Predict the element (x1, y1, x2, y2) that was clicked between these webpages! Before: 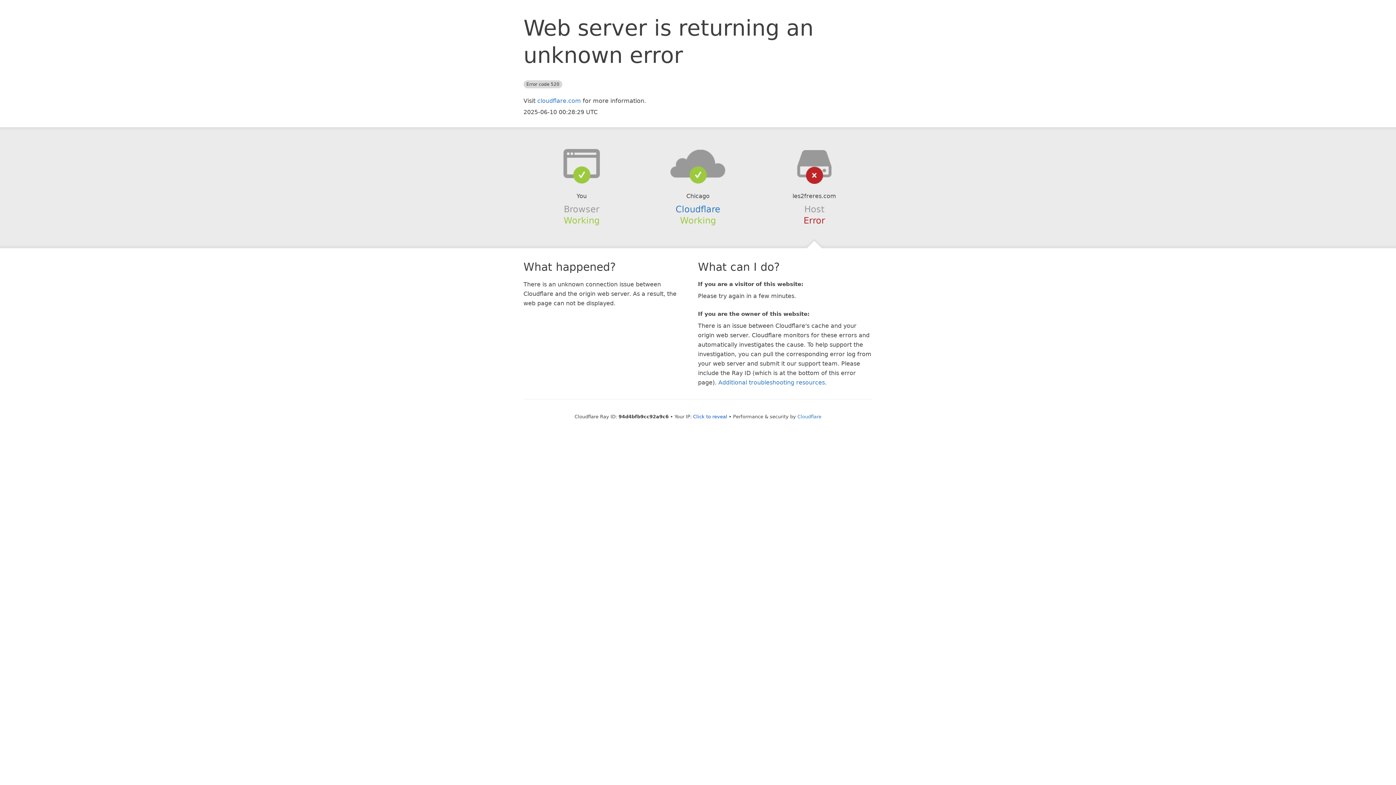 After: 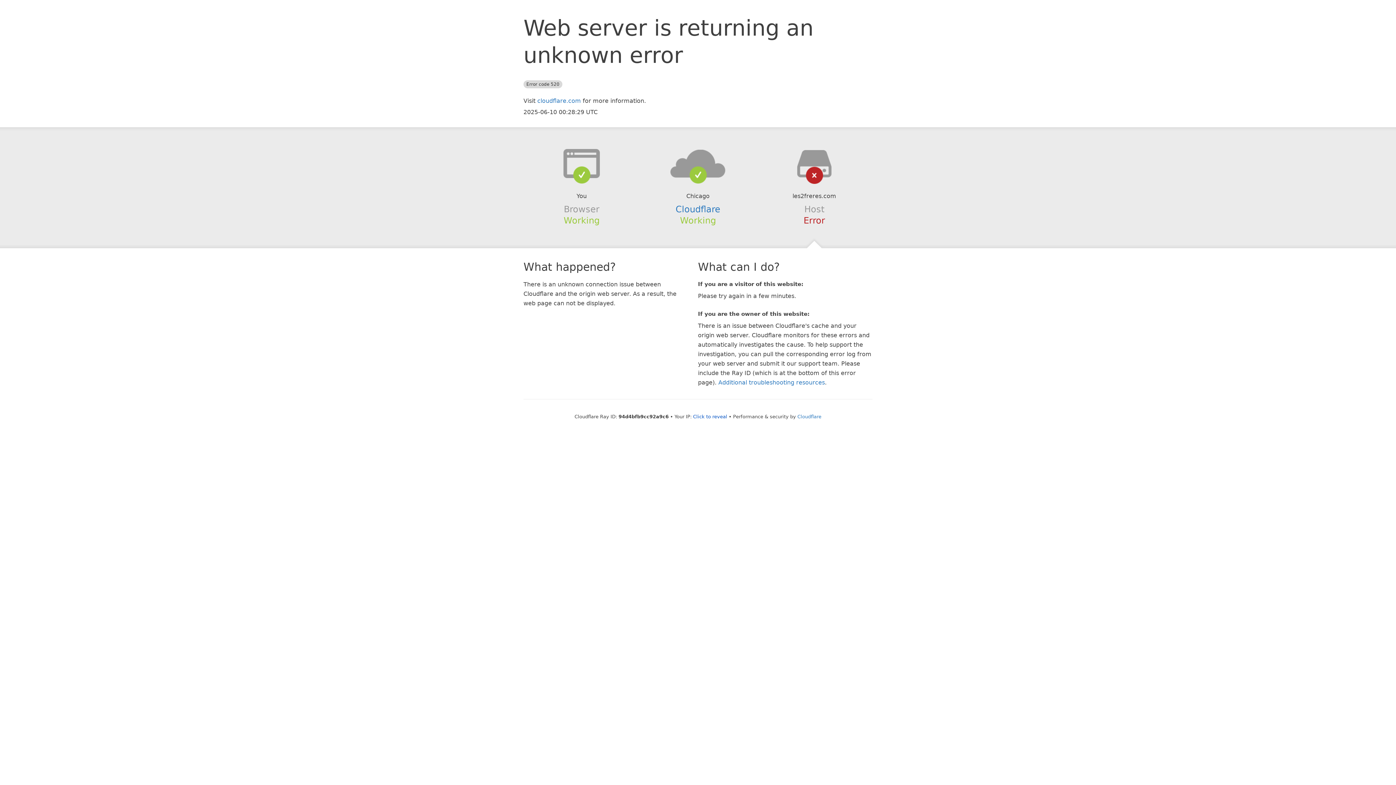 Action: bbox: (639, 148, 756, 178)